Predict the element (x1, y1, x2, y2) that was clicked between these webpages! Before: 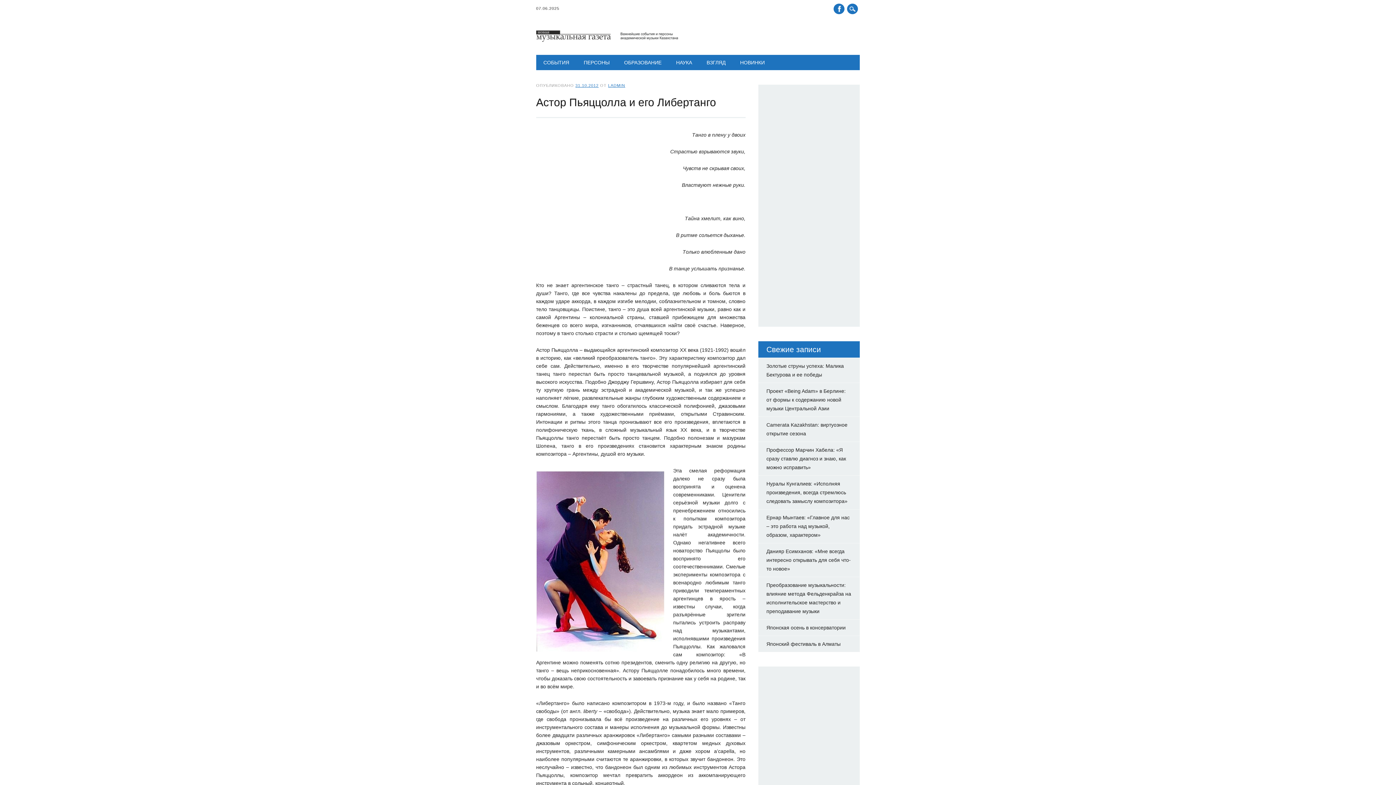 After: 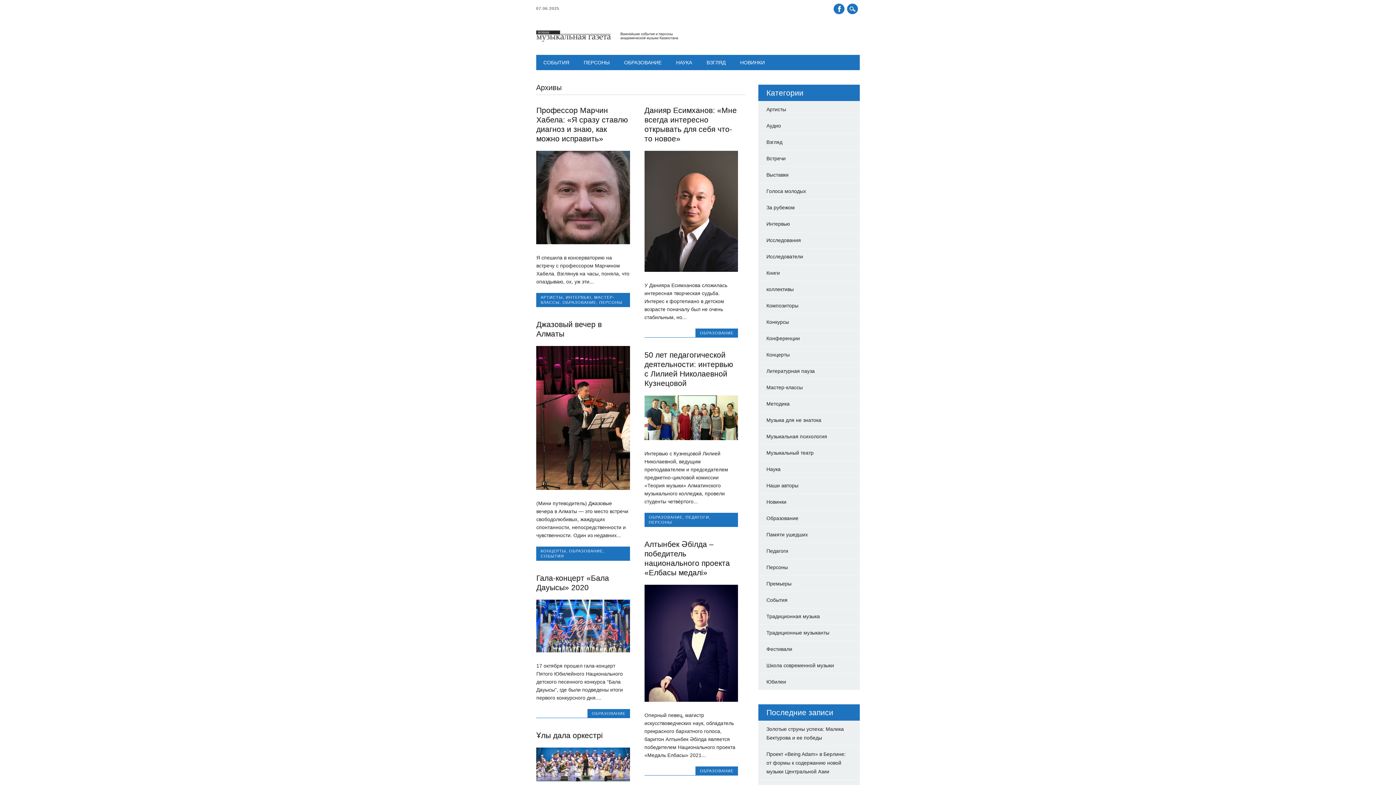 Action: label: ОБРАЗОВАНИЕ bbox: (617, 54, 669, 70)